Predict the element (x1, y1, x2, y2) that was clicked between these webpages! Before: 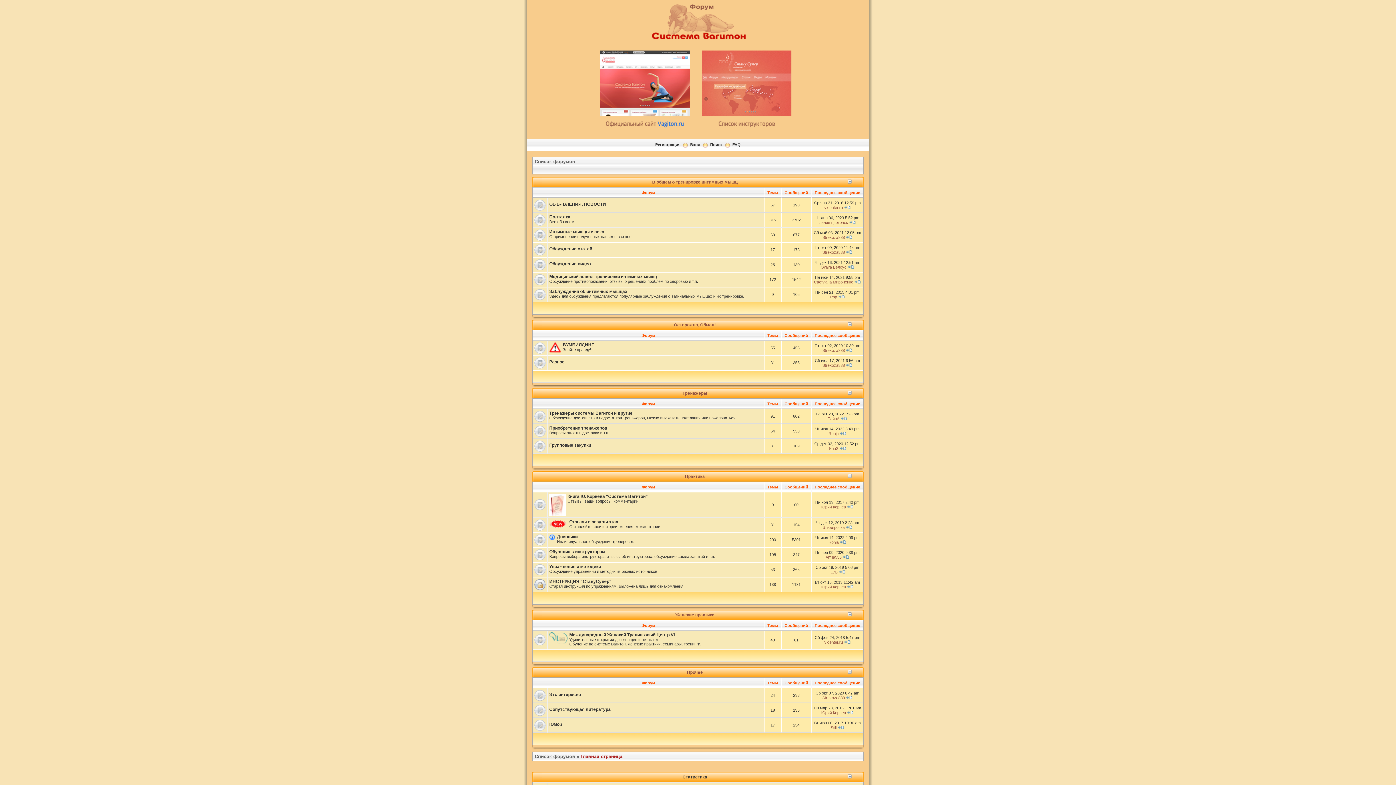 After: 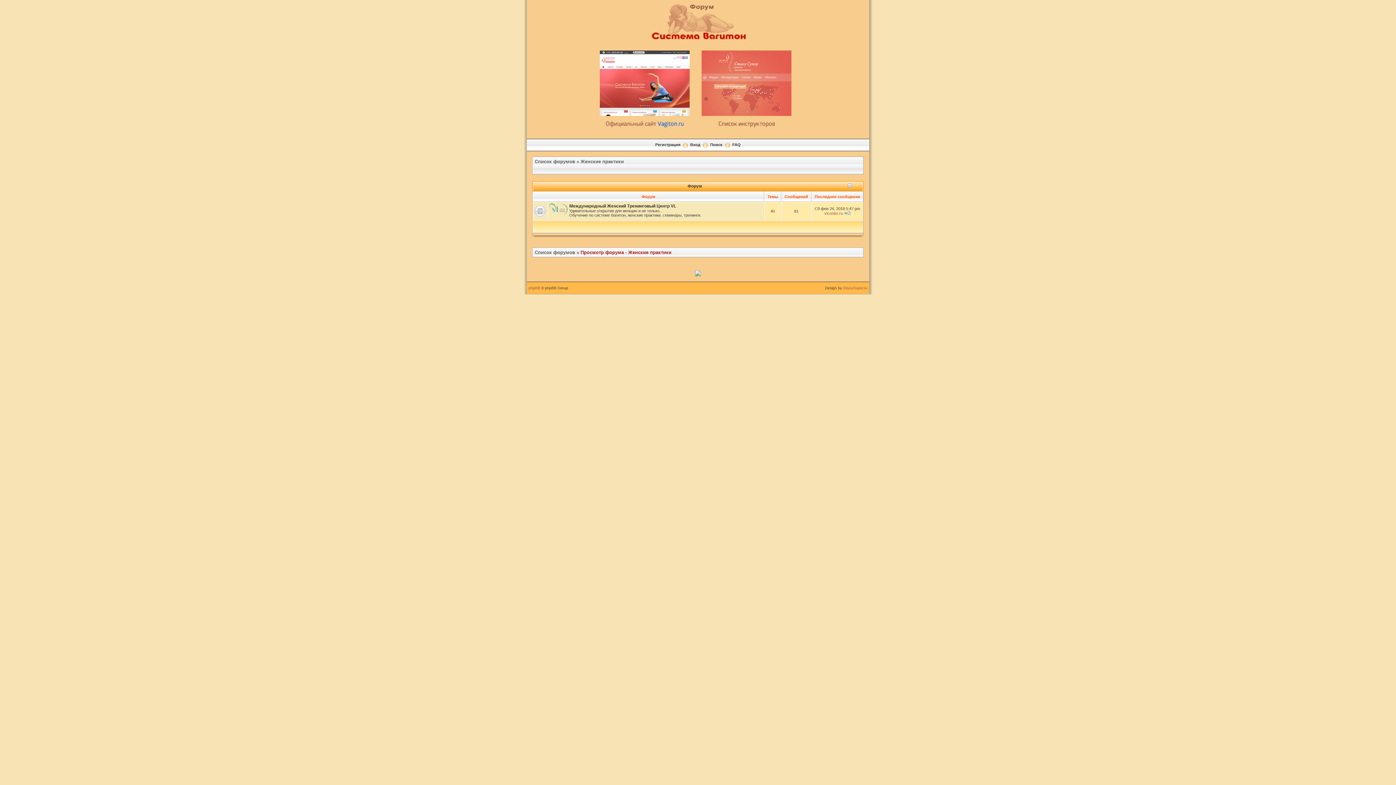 Action: bbox: (675, 612, 714, 617) label: Женские практики